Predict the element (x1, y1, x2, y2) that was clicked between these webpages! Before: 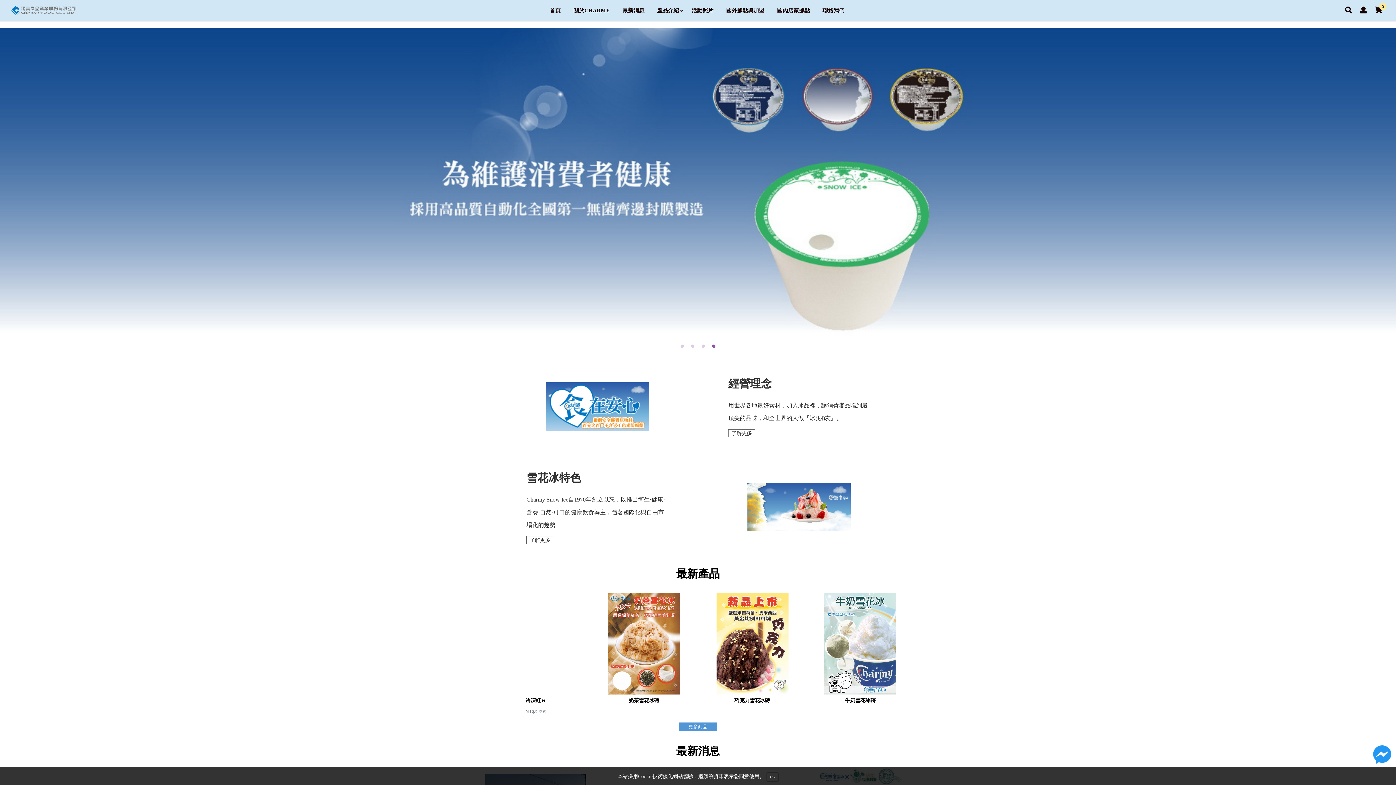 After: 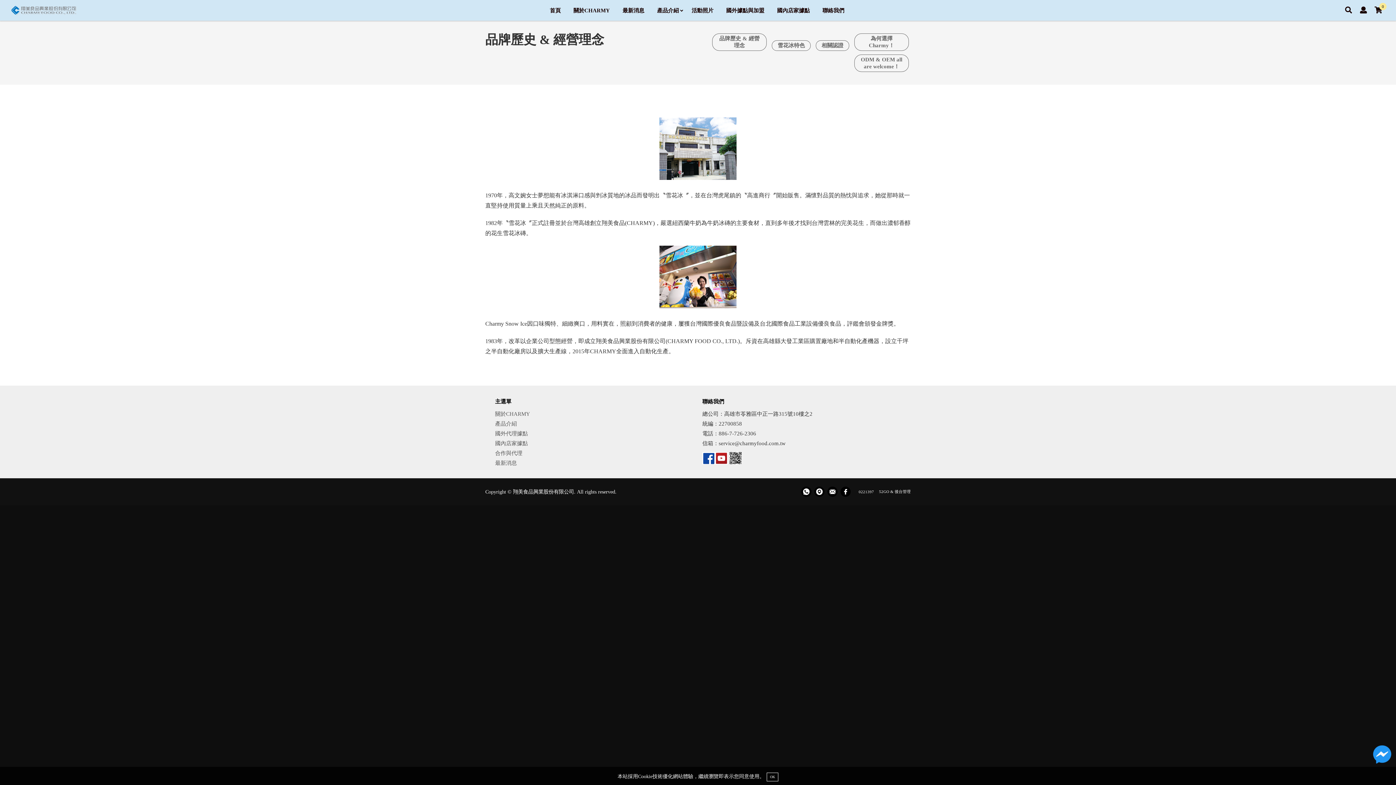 Action: bbox: (570, 3, 617, 17) label: 關於CHARMY